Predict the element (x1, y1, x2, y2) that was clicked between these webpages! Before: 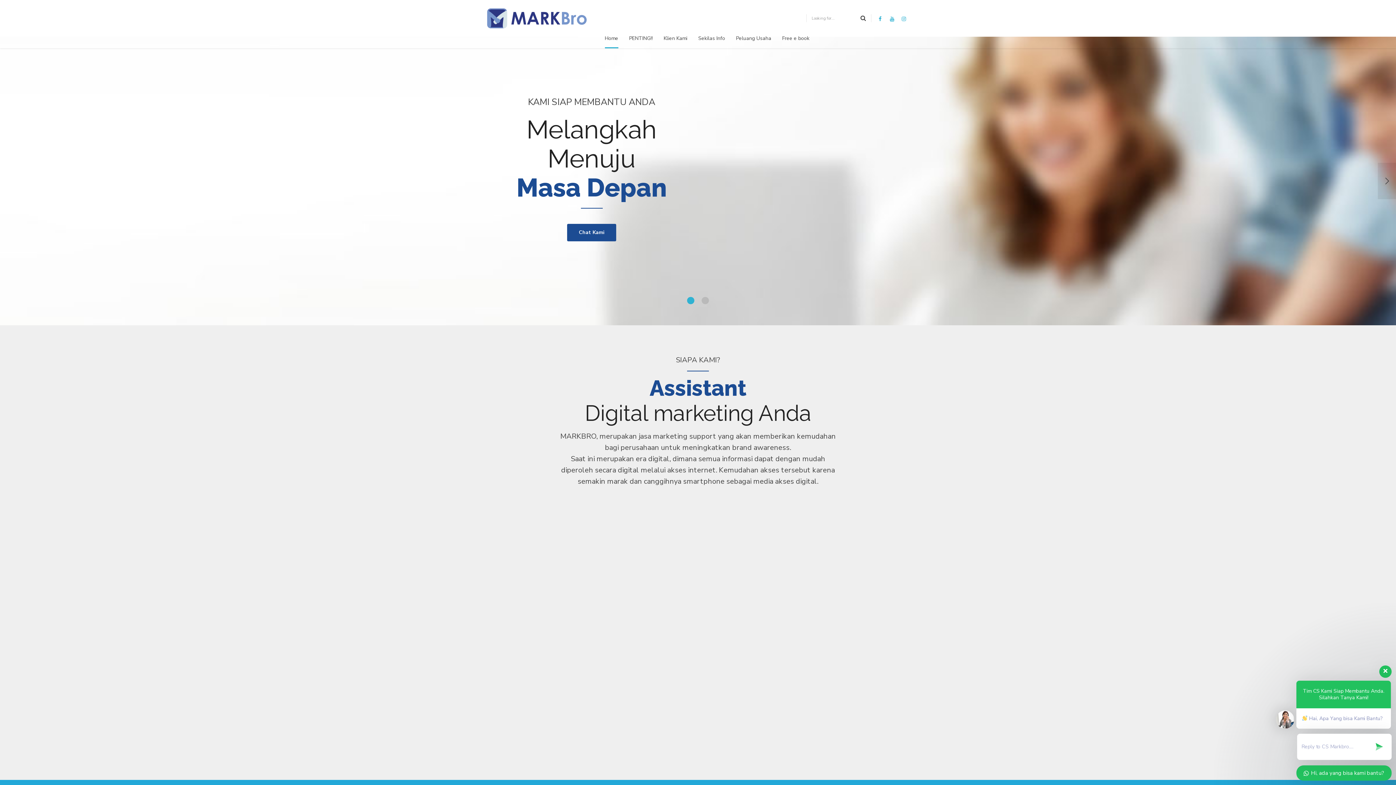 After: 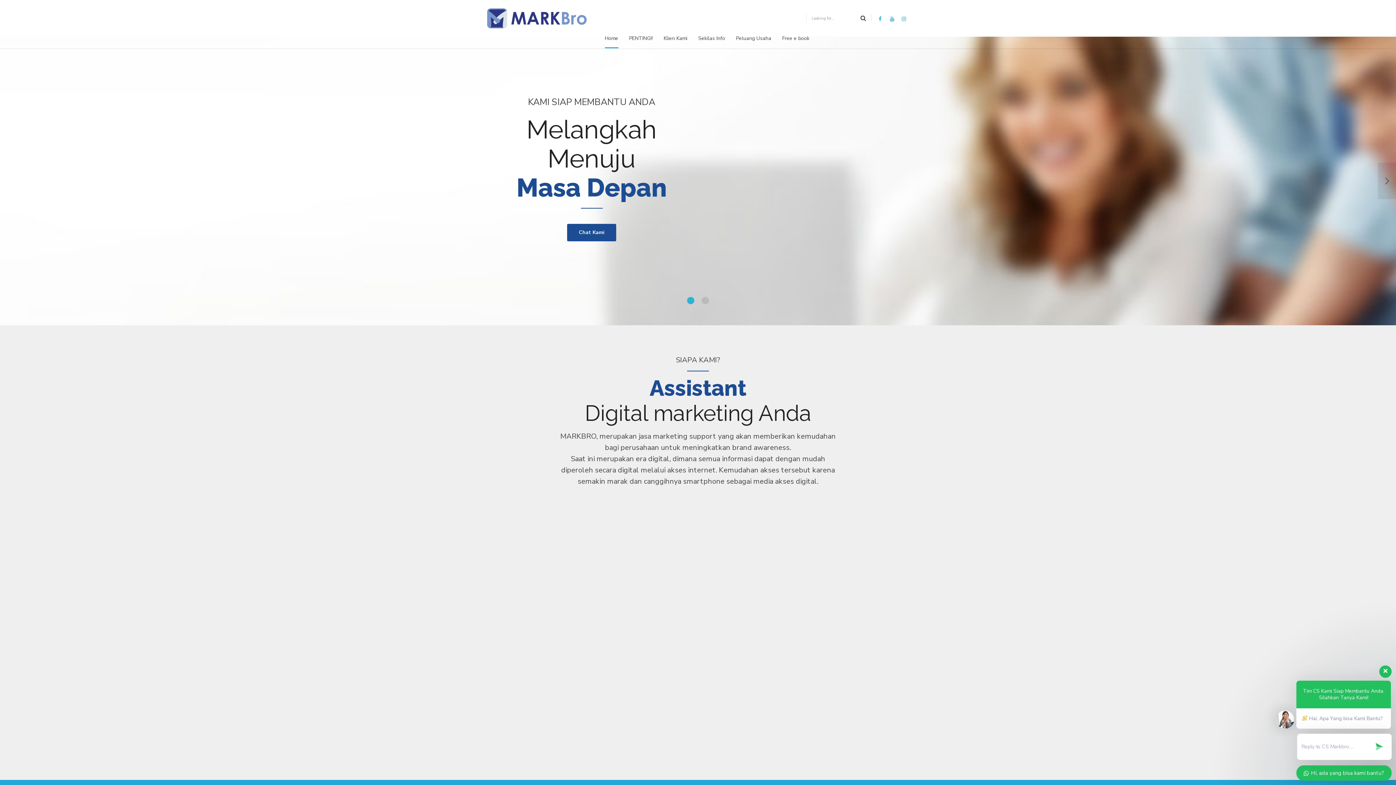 Action: bbox: (687, 297, 694, 304) label: 1